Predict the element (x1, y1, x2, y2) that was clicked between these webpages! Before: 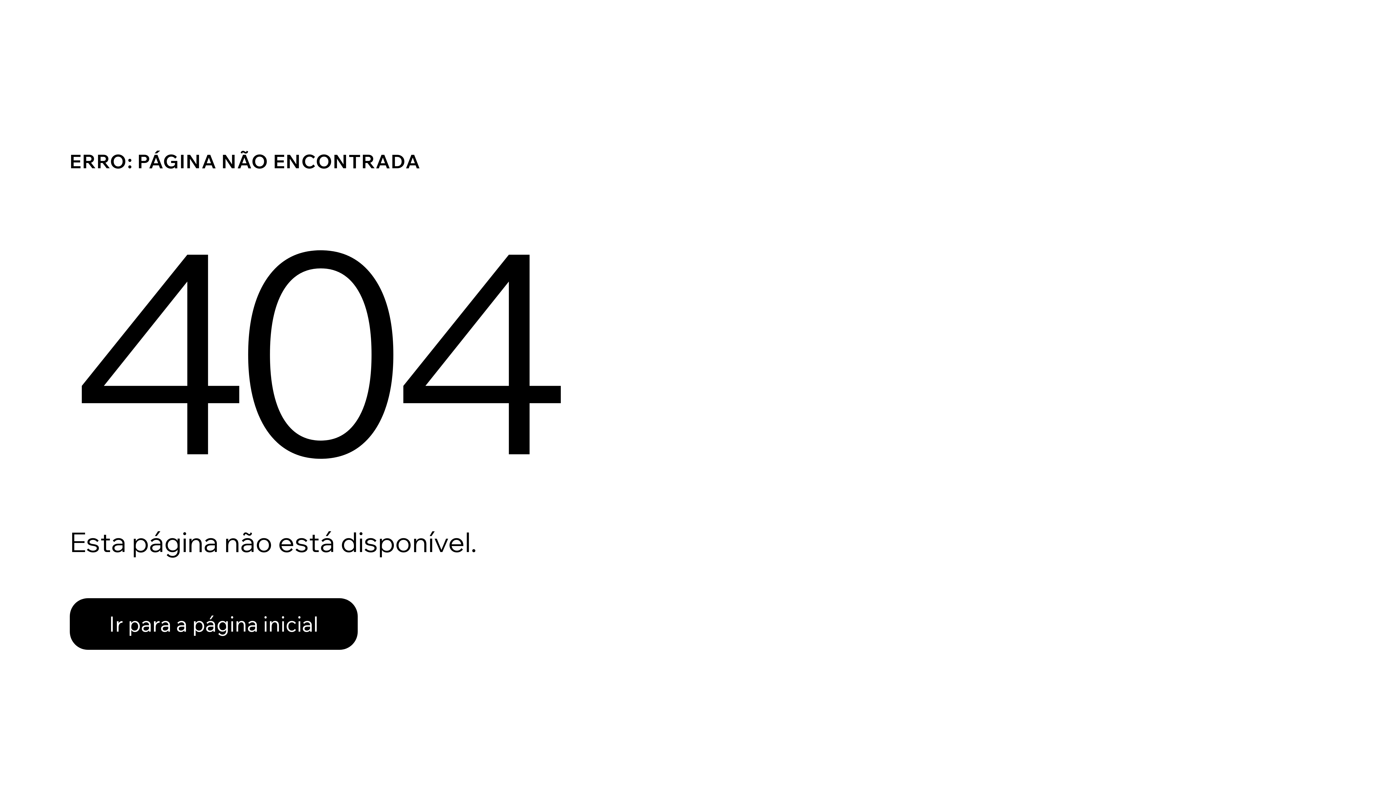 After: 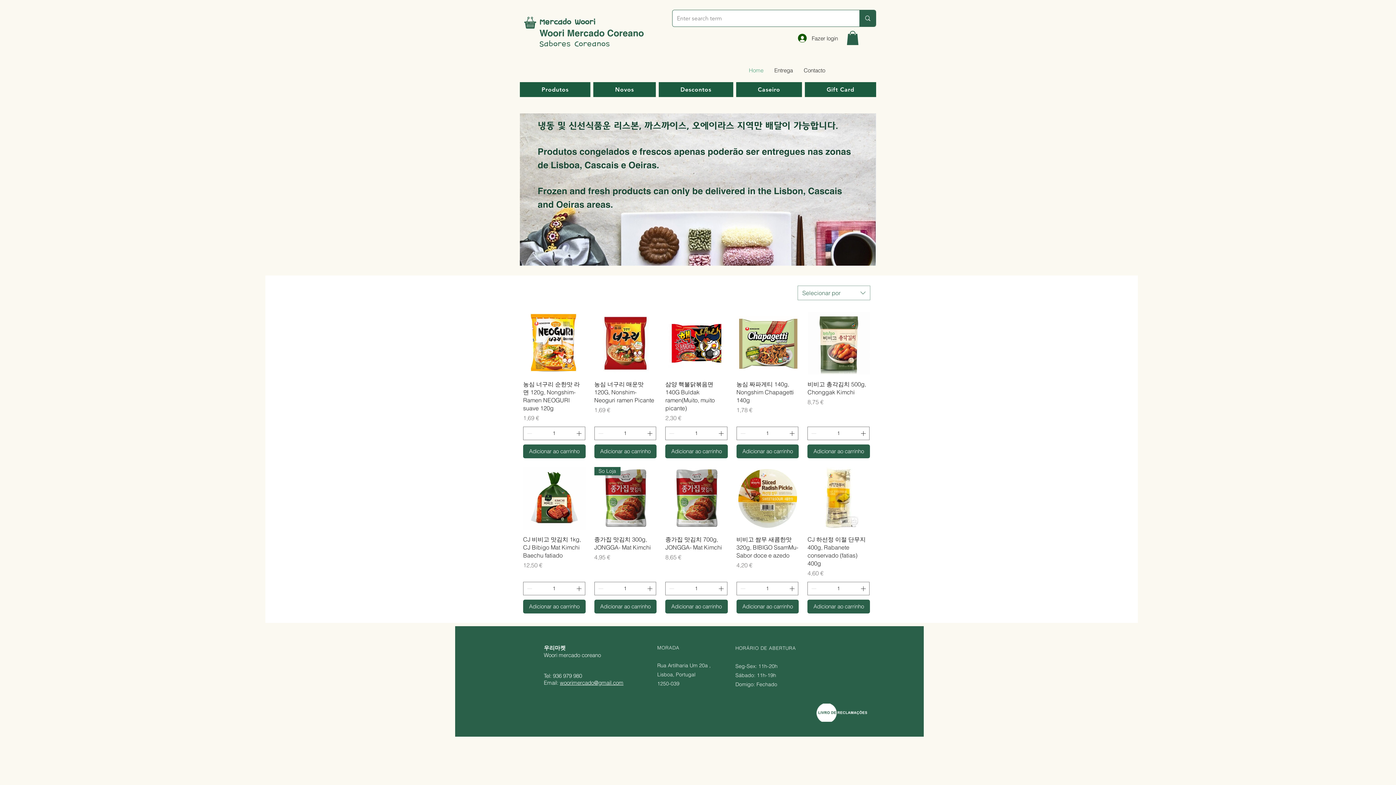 Action: label: Ir para a página inicial bbox: (69, 598, 357, 650)